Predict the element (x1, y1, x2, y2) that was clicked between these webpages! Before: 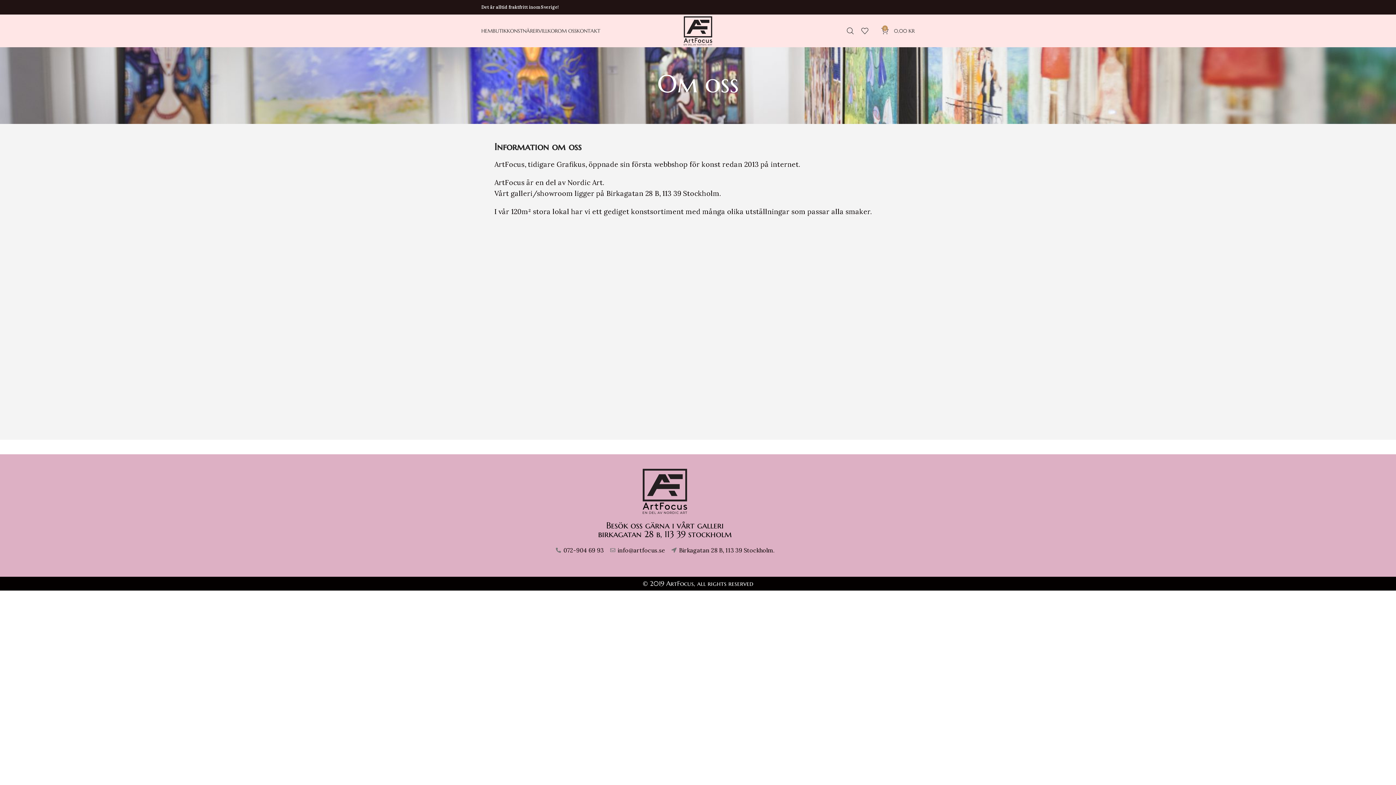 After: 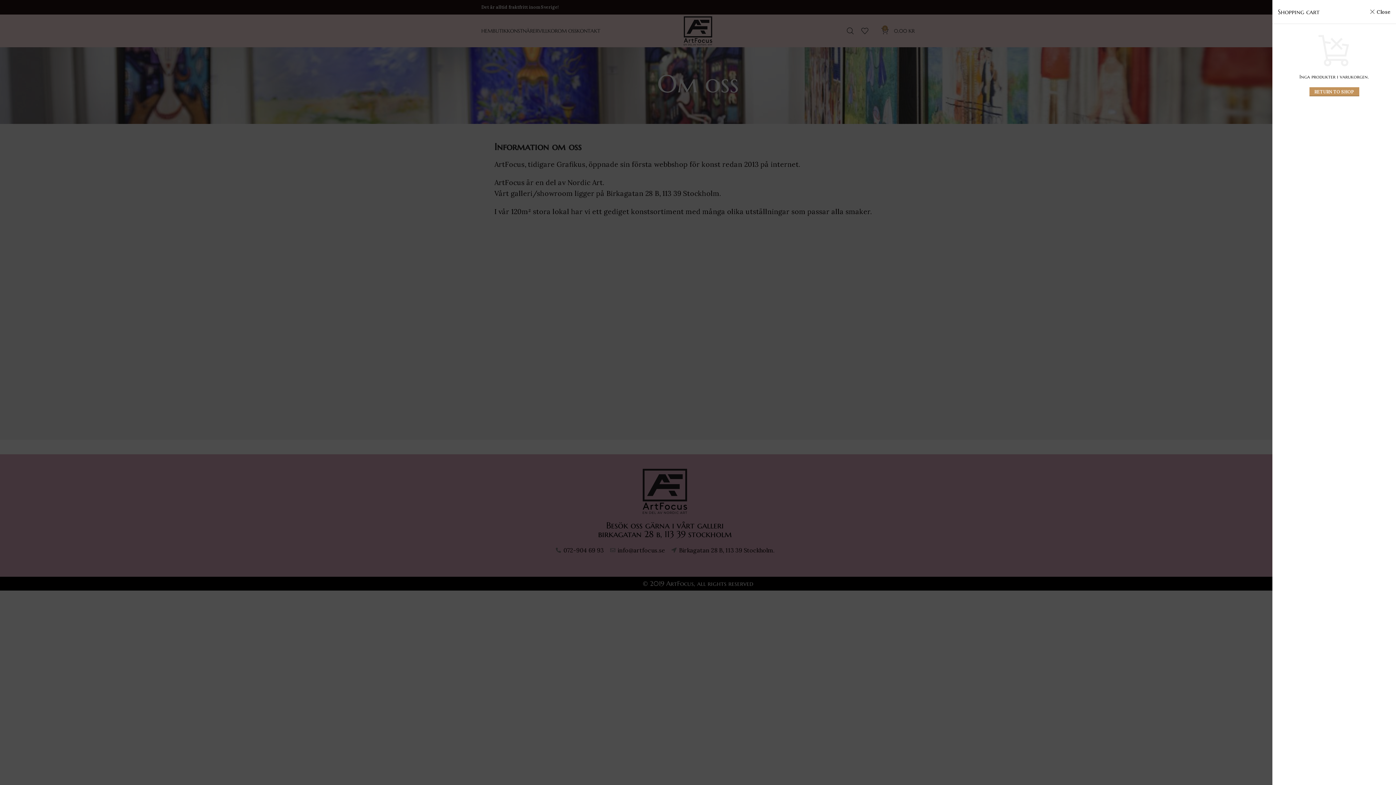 Action: label: 0
0,00 KR bbox: (877, 23, 918, 38)